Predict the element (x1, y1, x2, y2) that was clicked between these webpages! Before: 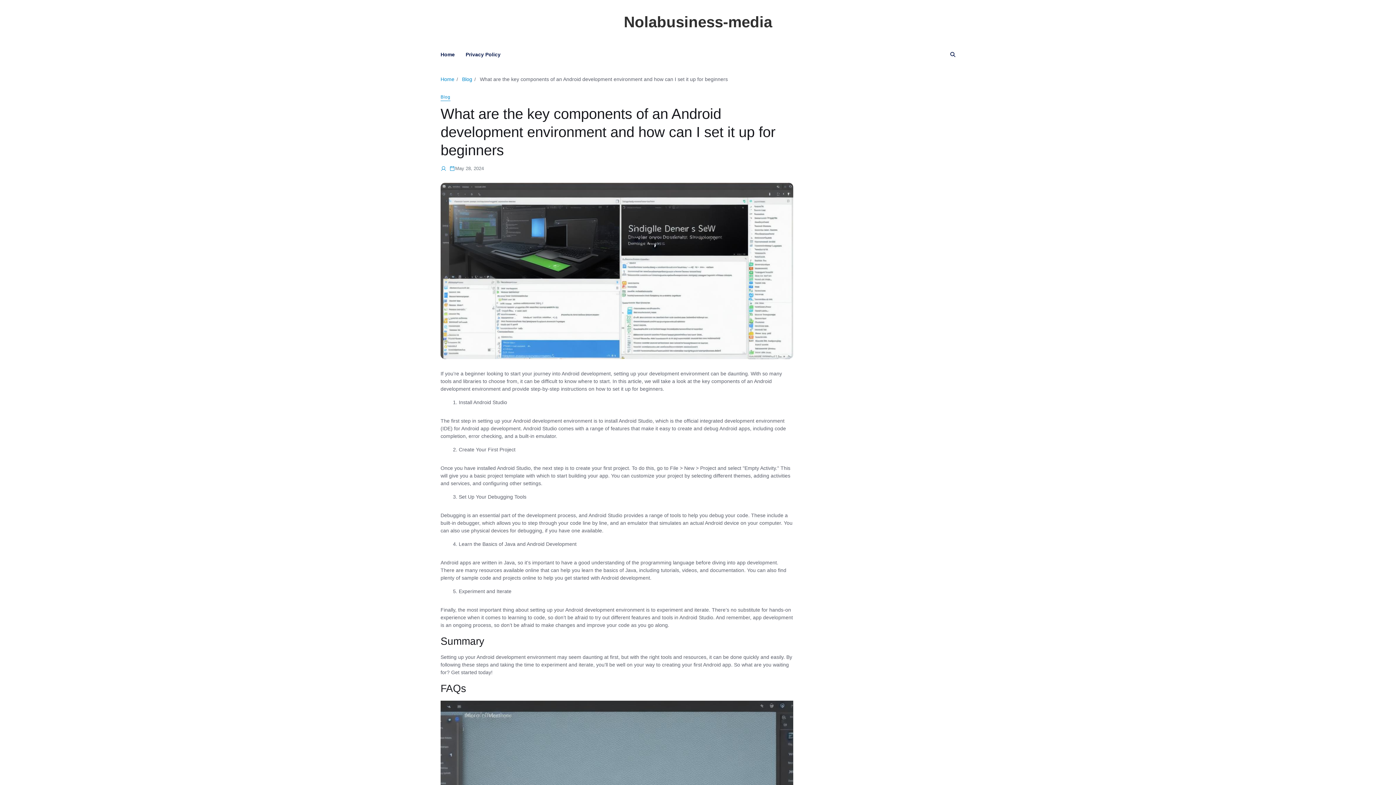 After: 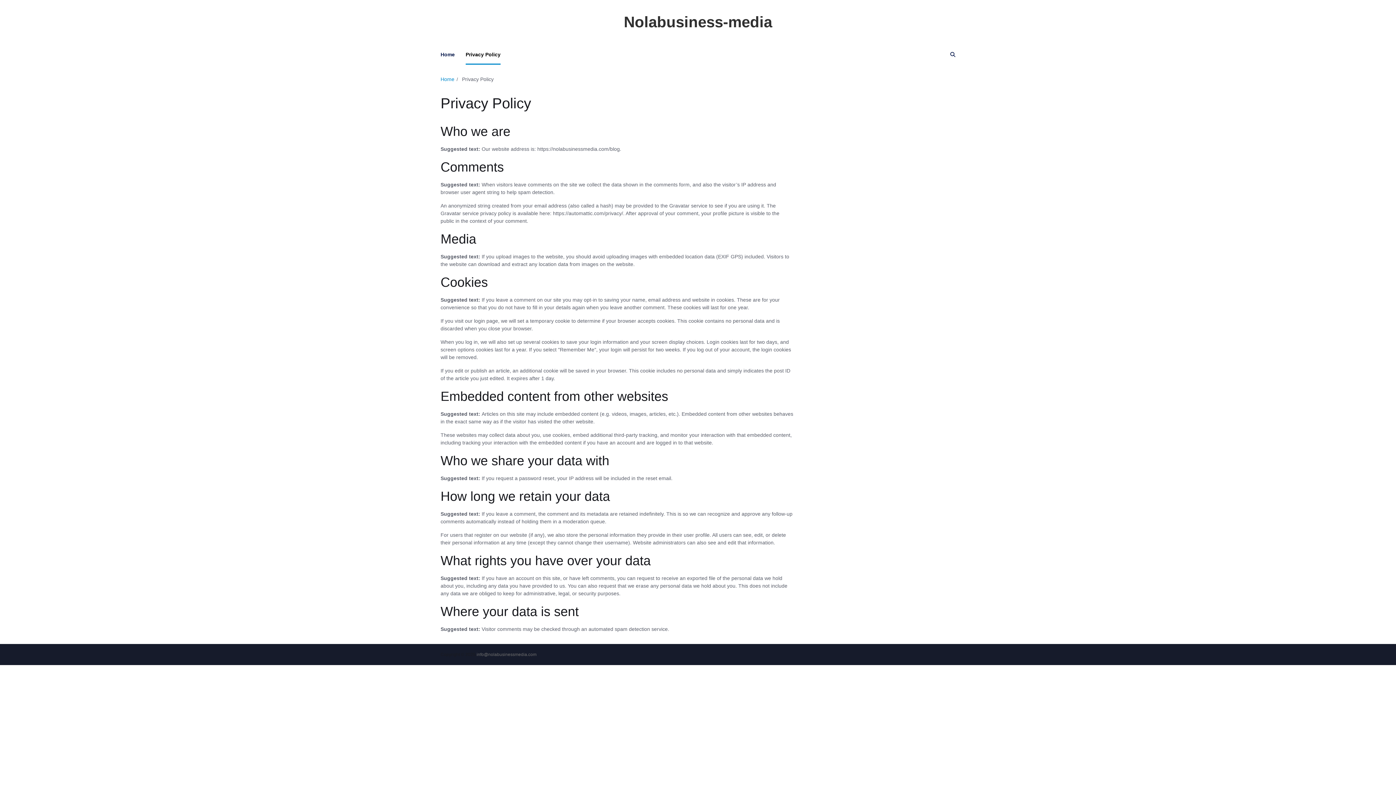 Action: label: Privacy Policy bbox: (465, 44, 500, 64)